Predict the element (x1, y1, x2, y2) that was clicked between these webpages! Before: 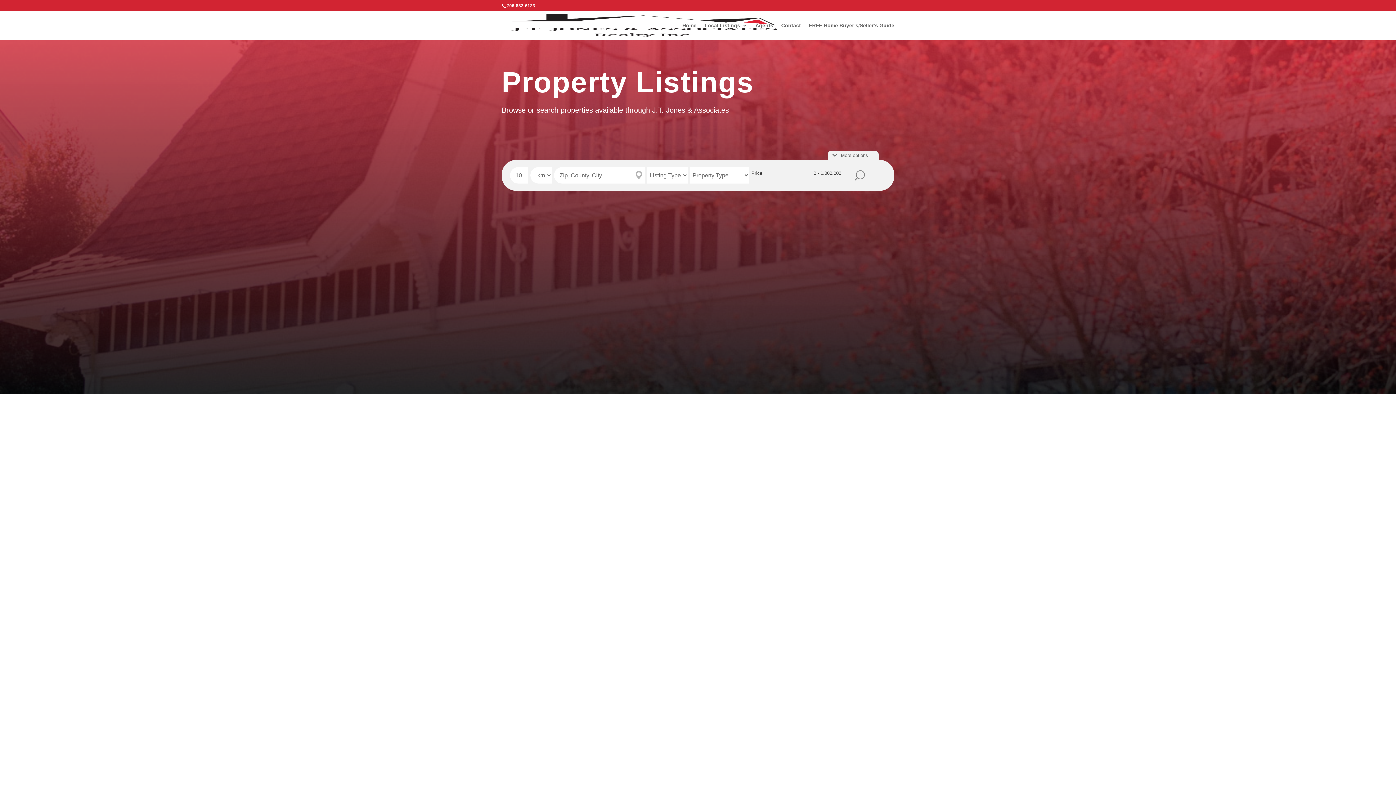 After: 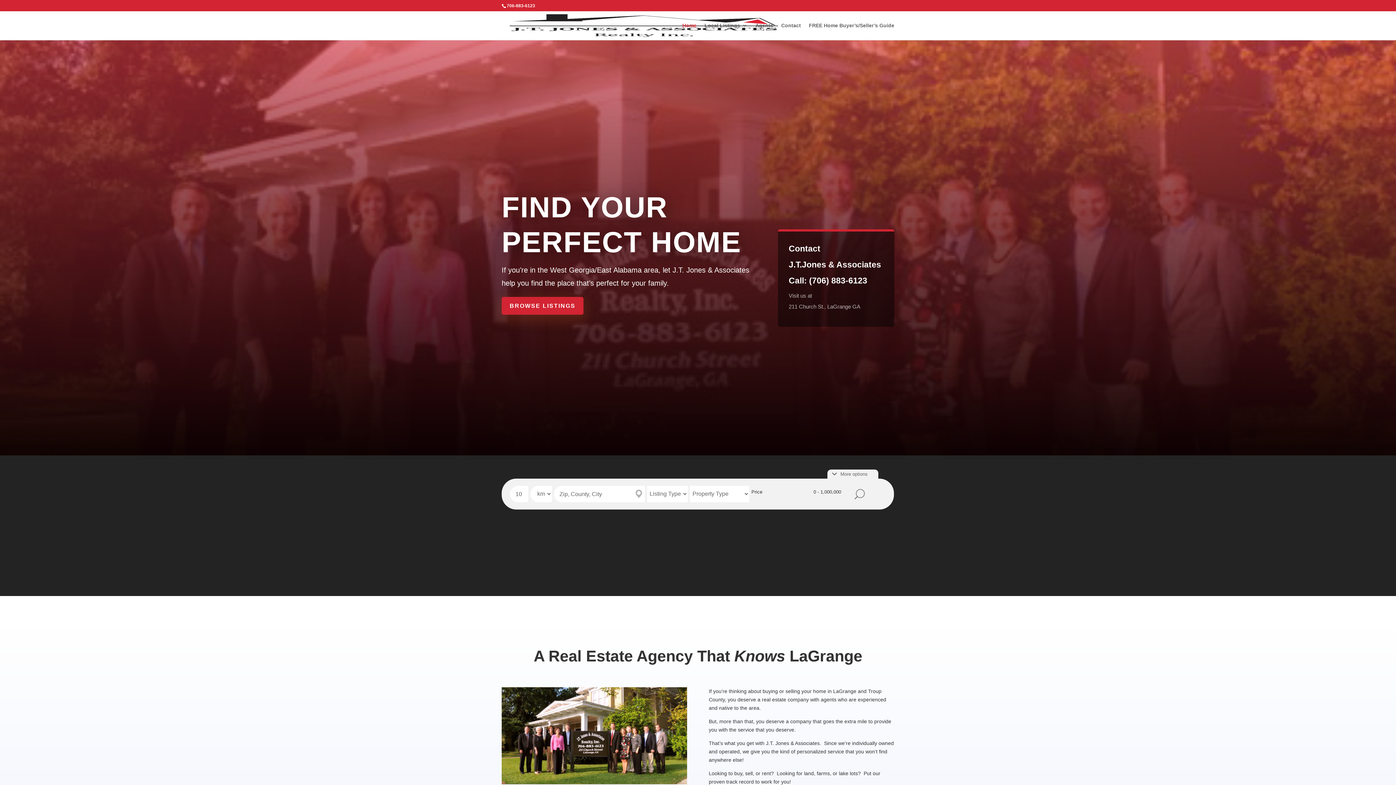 Action: bbox: (682, 22, 696, 40) label: Home